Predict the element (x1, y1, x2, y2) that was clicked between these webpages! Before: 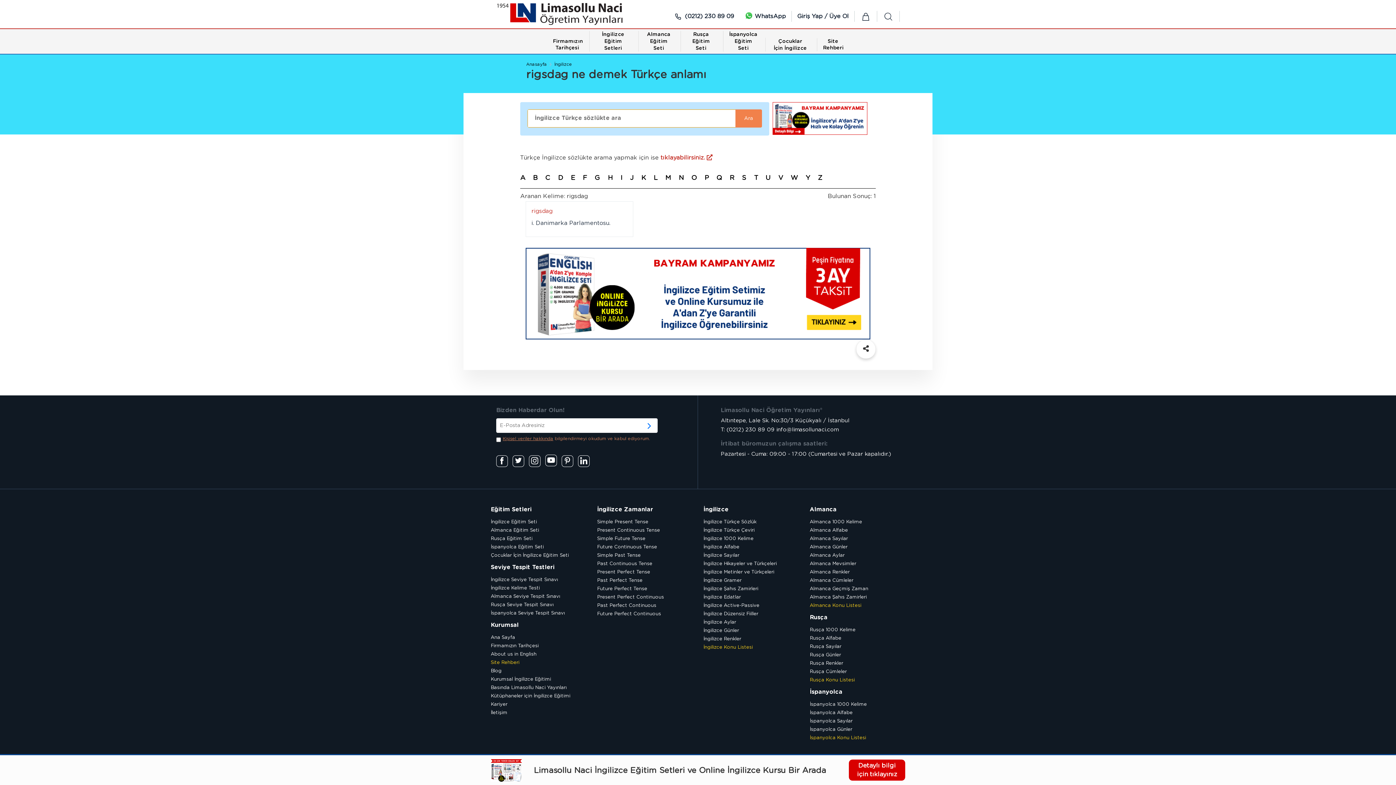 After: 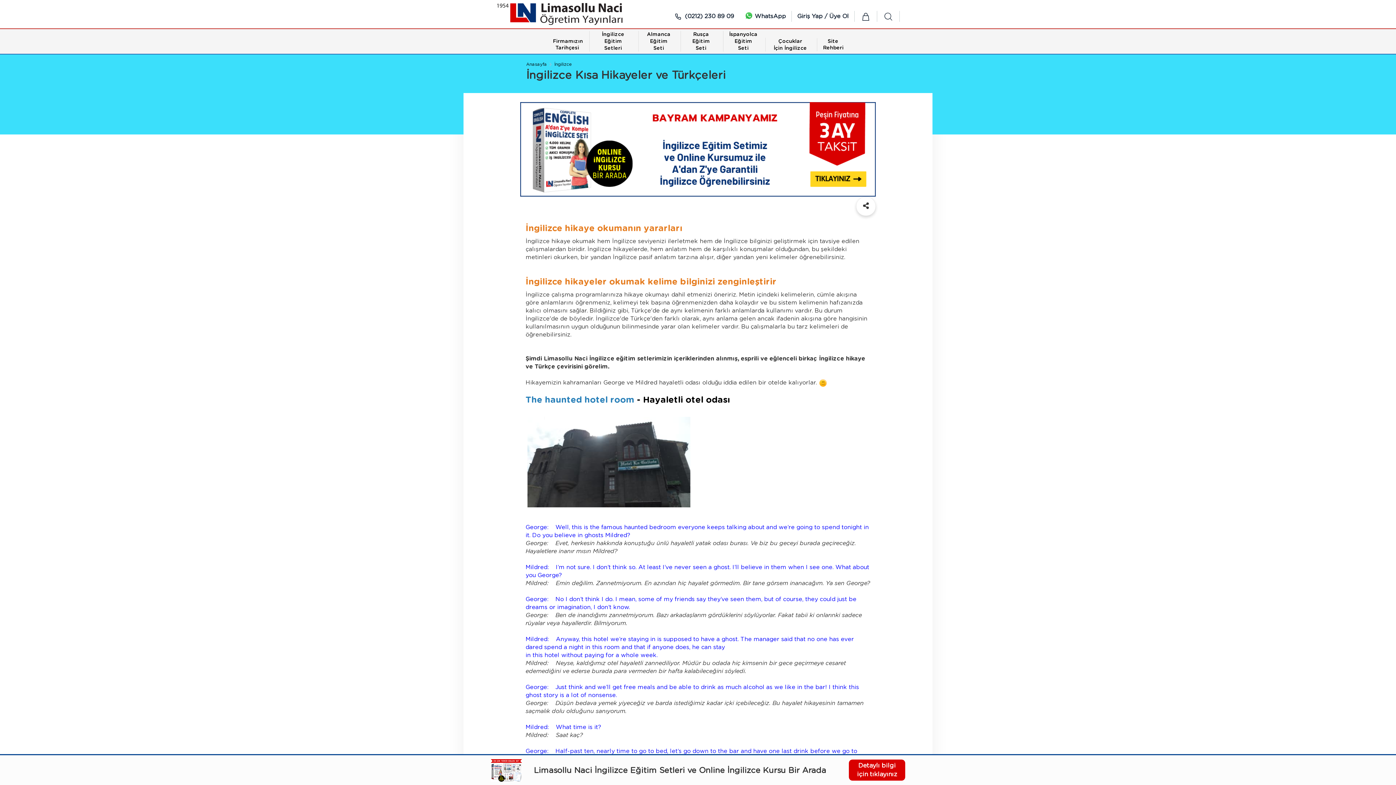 Action: label: İngilizce Hikayeler ve Türkçeleri bbox: (703, 470, 777, 475)